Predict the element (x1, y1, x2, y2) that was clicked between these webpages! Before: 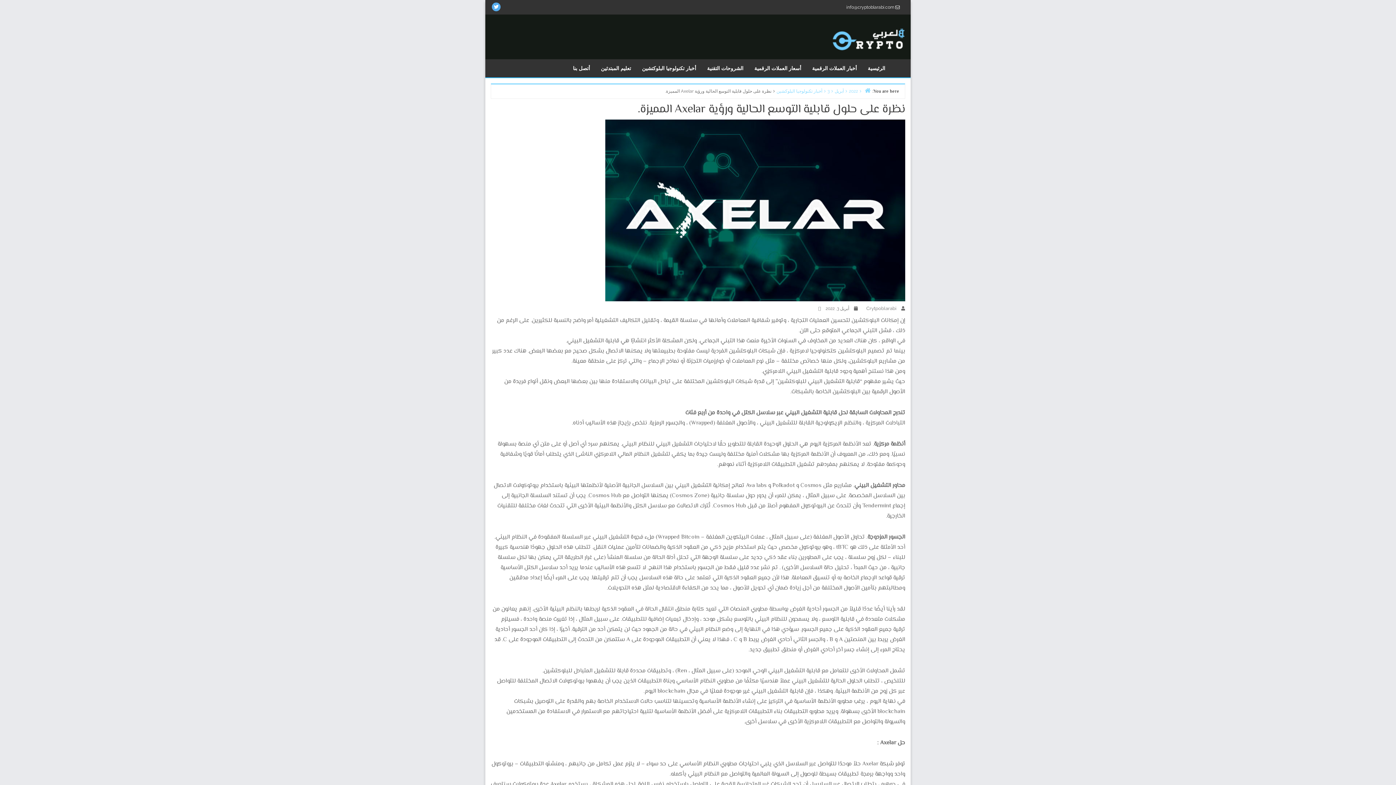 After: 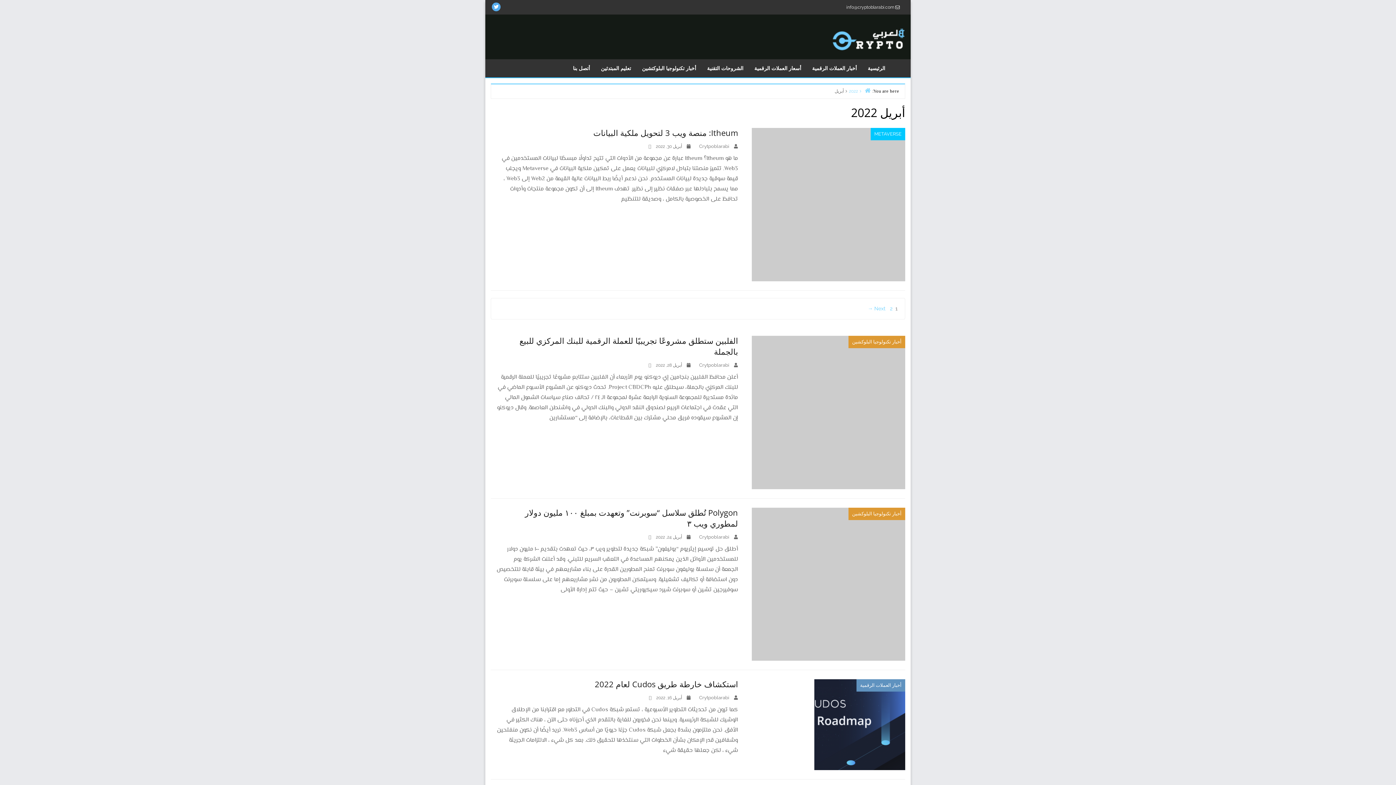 Action: bbox: (834, 88, 849, 93) label: أبريل